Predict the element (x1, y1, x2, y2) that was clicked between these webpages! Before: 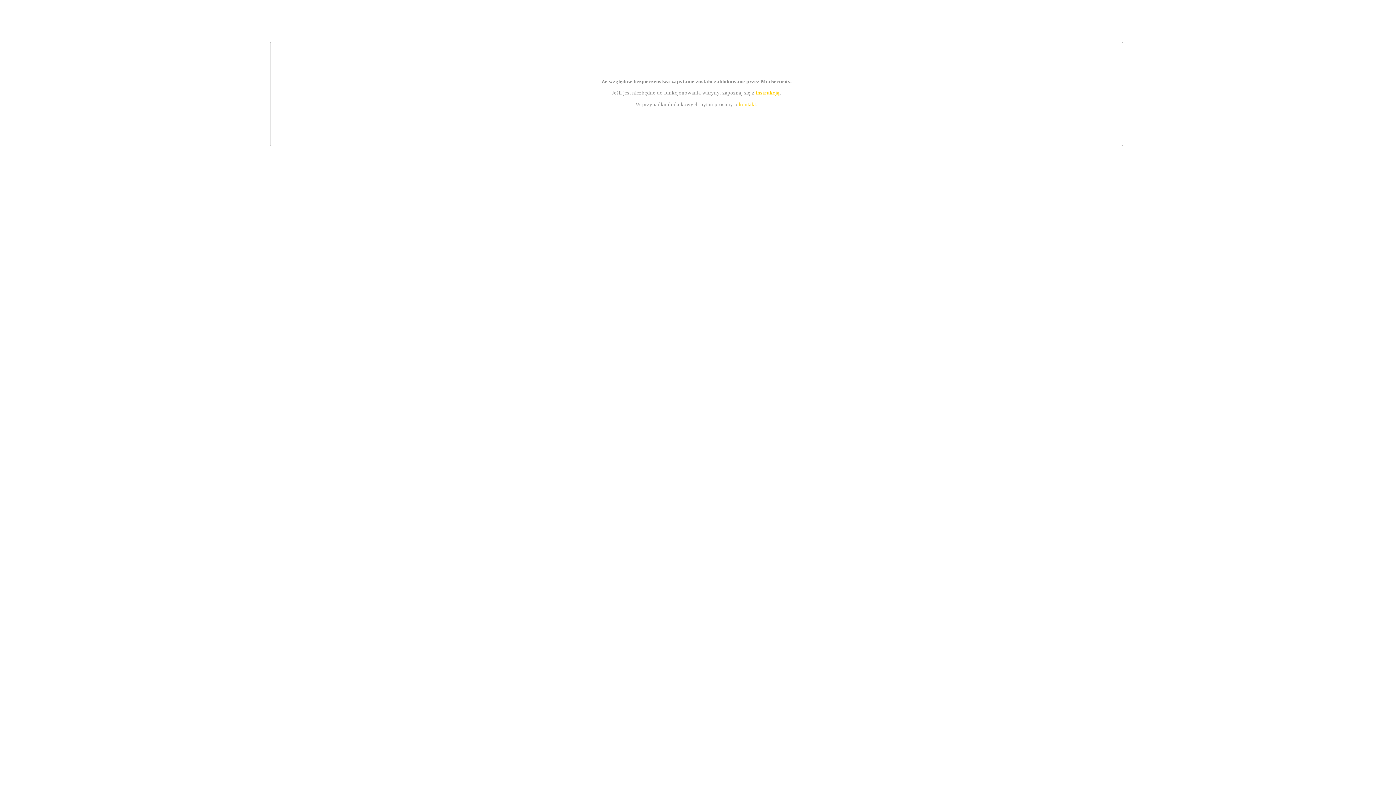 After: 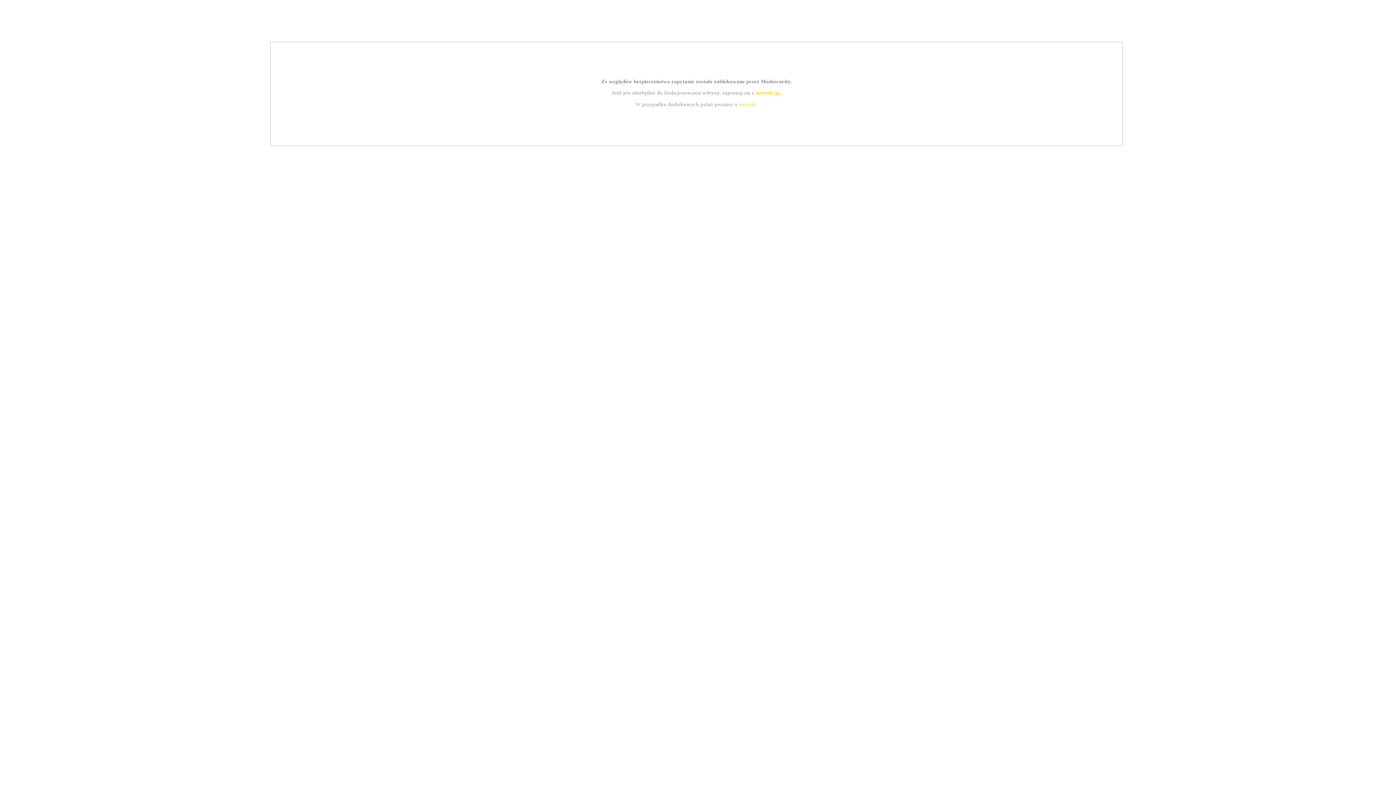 Action: label: instrukcją bbox: (755, 89, 779, 95)